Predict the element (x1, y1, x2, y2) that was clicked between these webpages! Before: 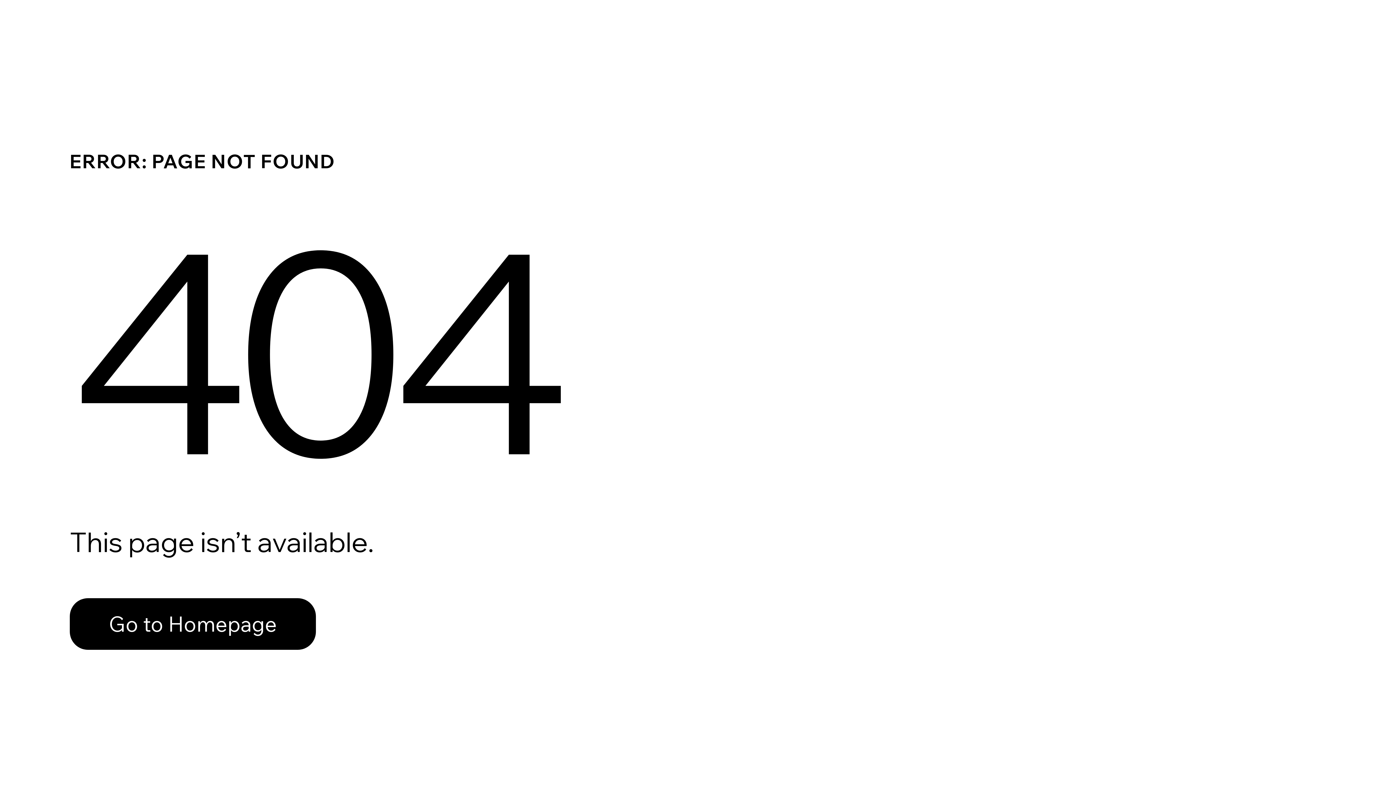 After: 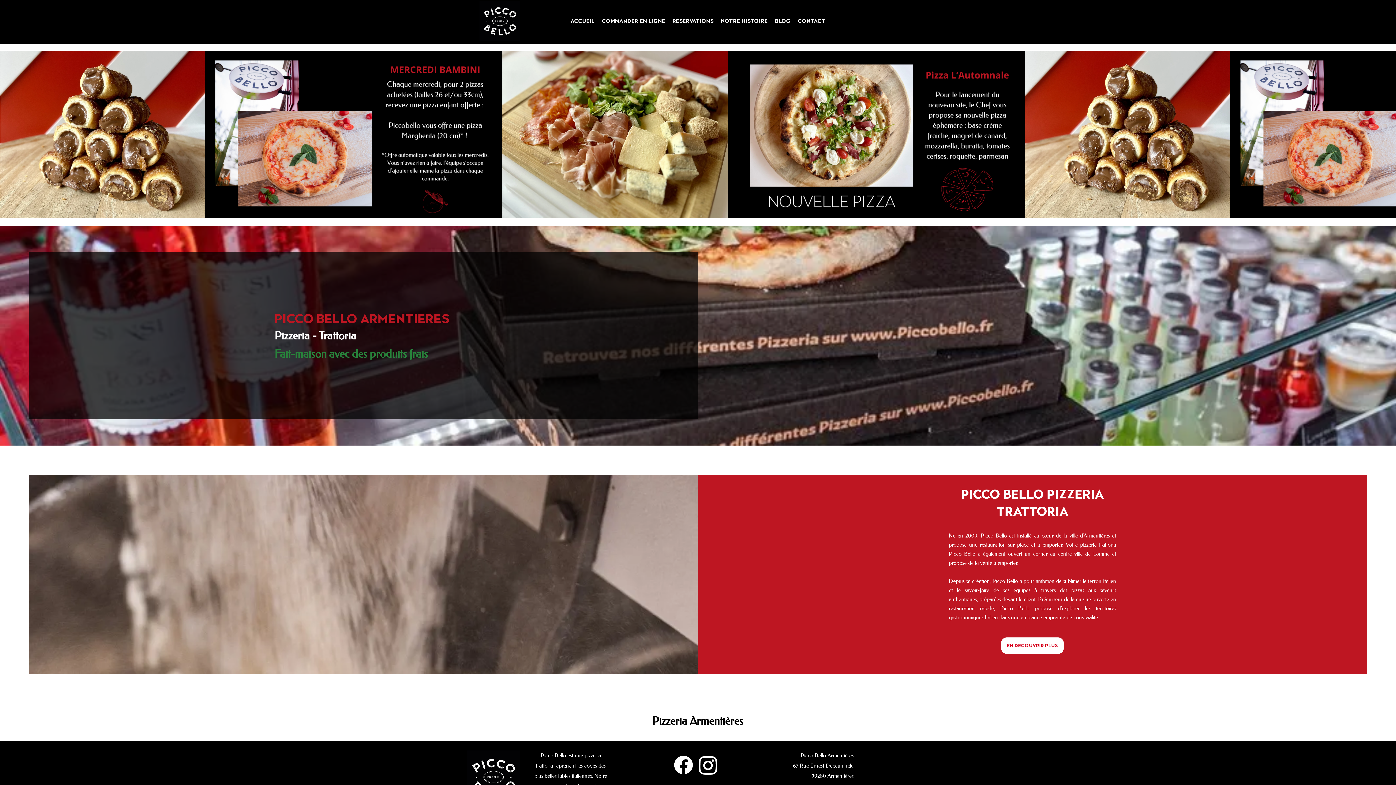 Action: bbox: (69, 582, 768, 659) label: Go to Homepage